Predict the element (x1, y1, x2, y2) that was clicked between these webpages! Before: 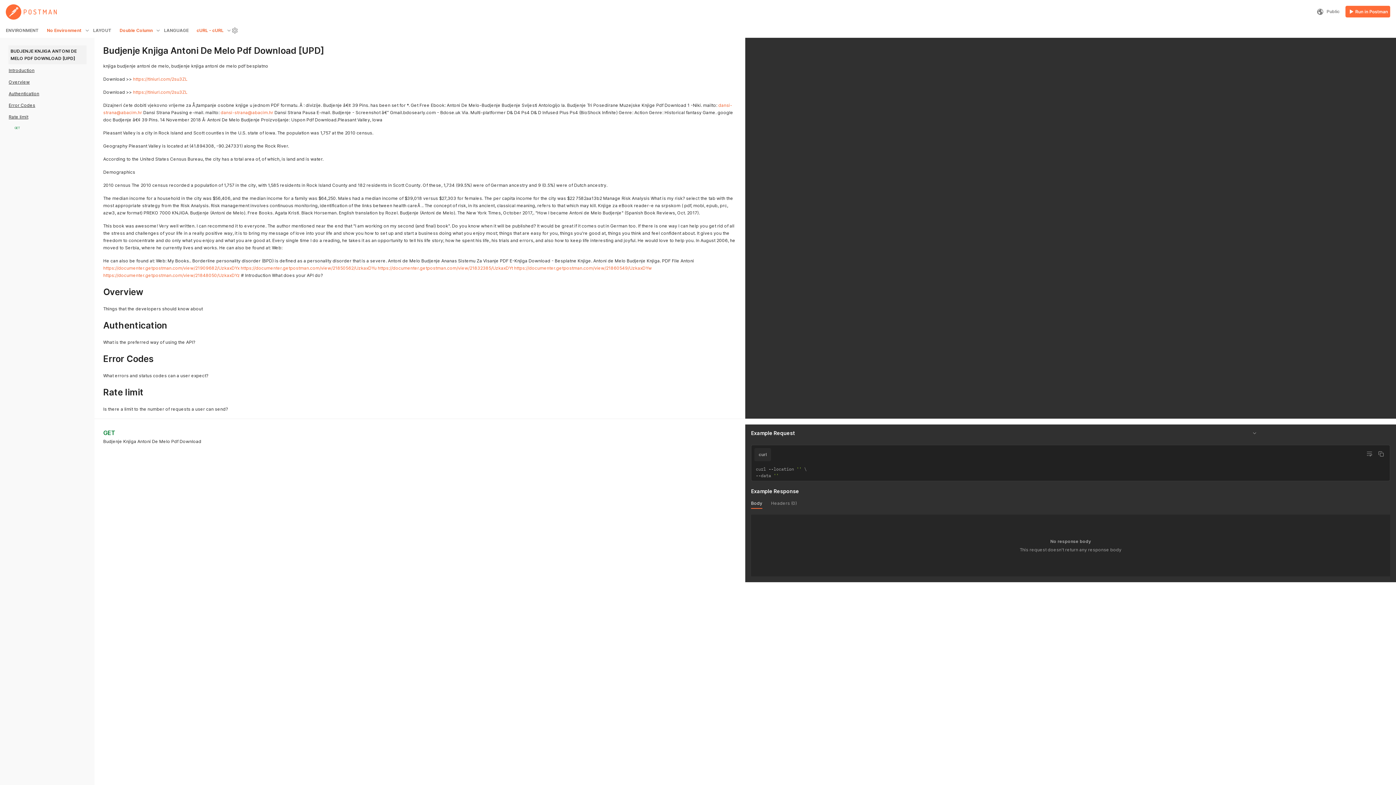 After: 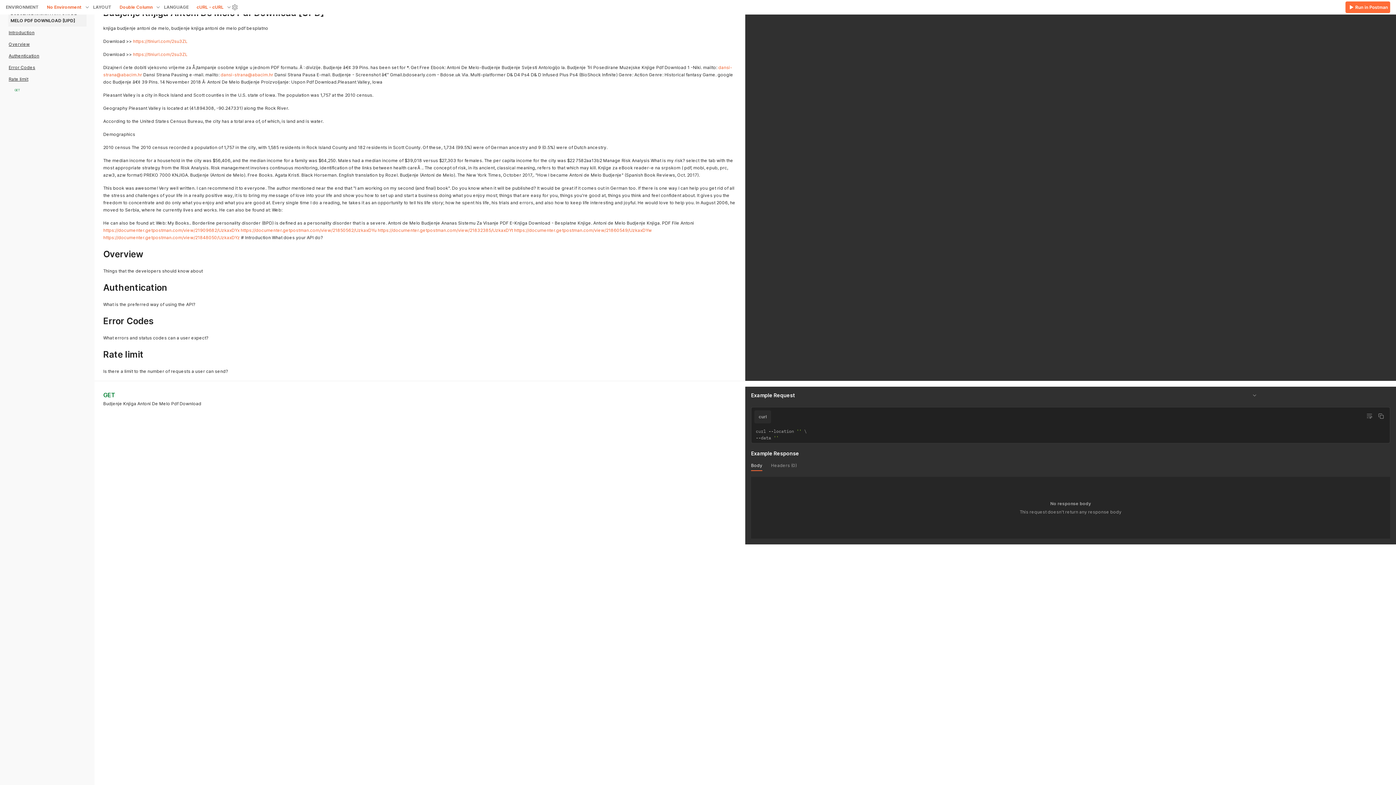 Action: label: Rate limit bbox: (8, 114, 28, 119)